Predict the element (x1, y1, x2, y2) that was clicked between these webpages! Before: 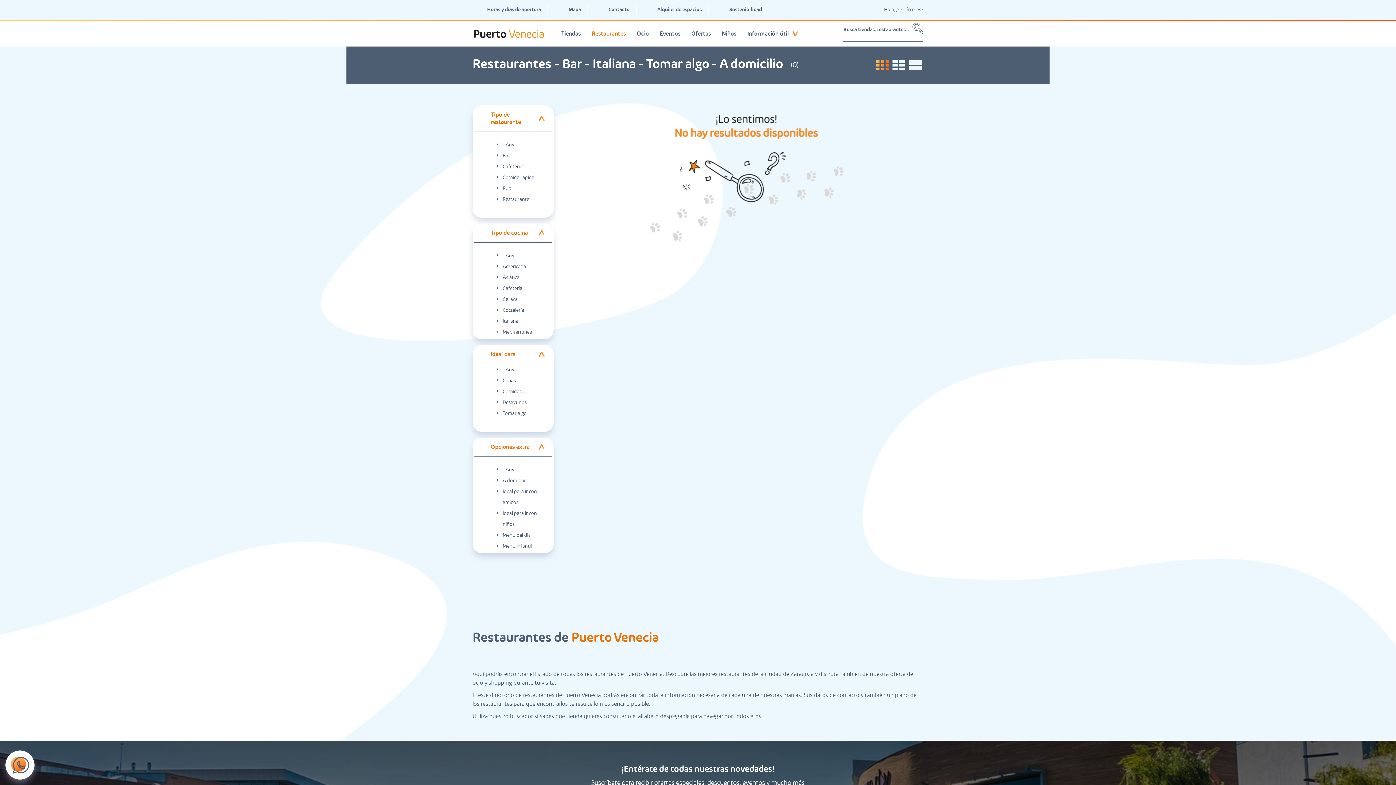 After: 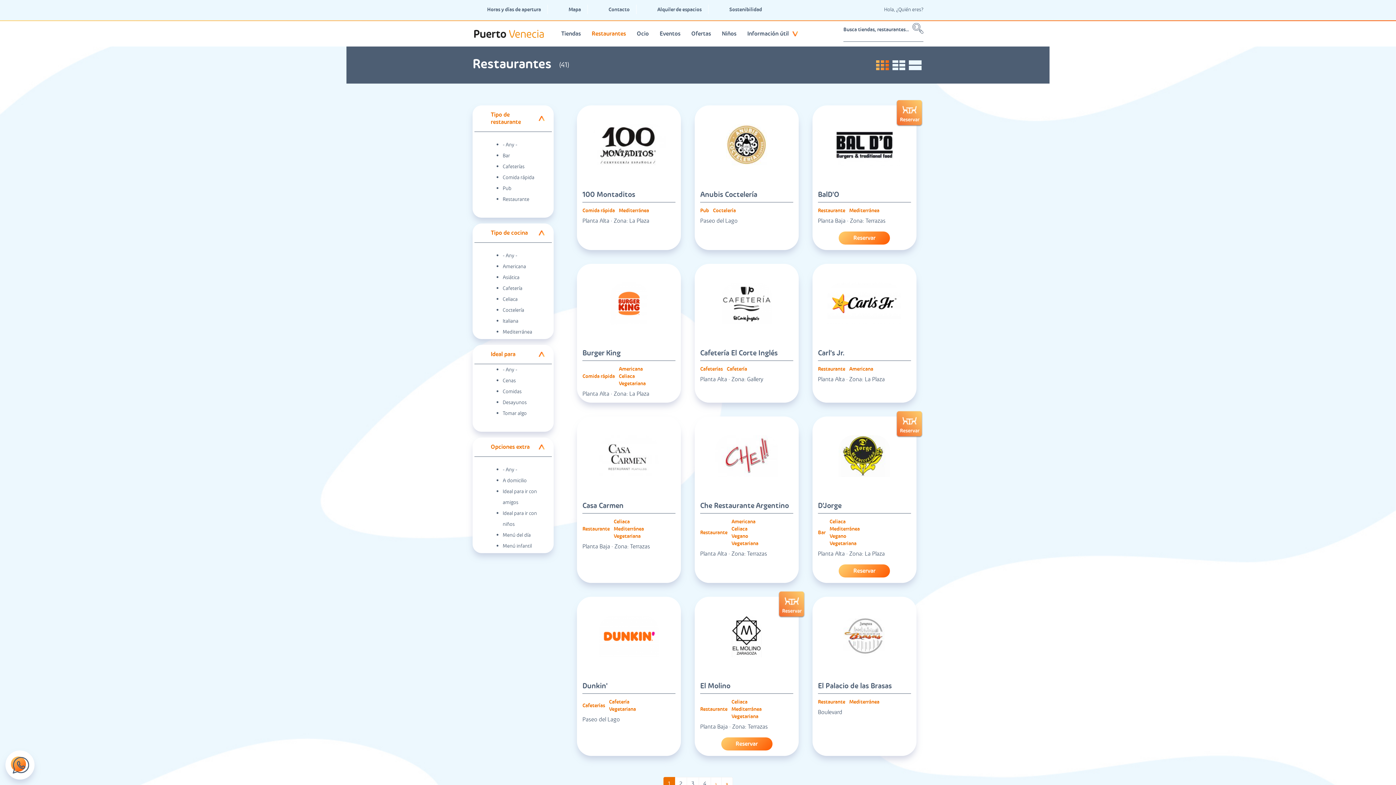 Action: bbox: (502, 366, 517, 372) label: - Any -